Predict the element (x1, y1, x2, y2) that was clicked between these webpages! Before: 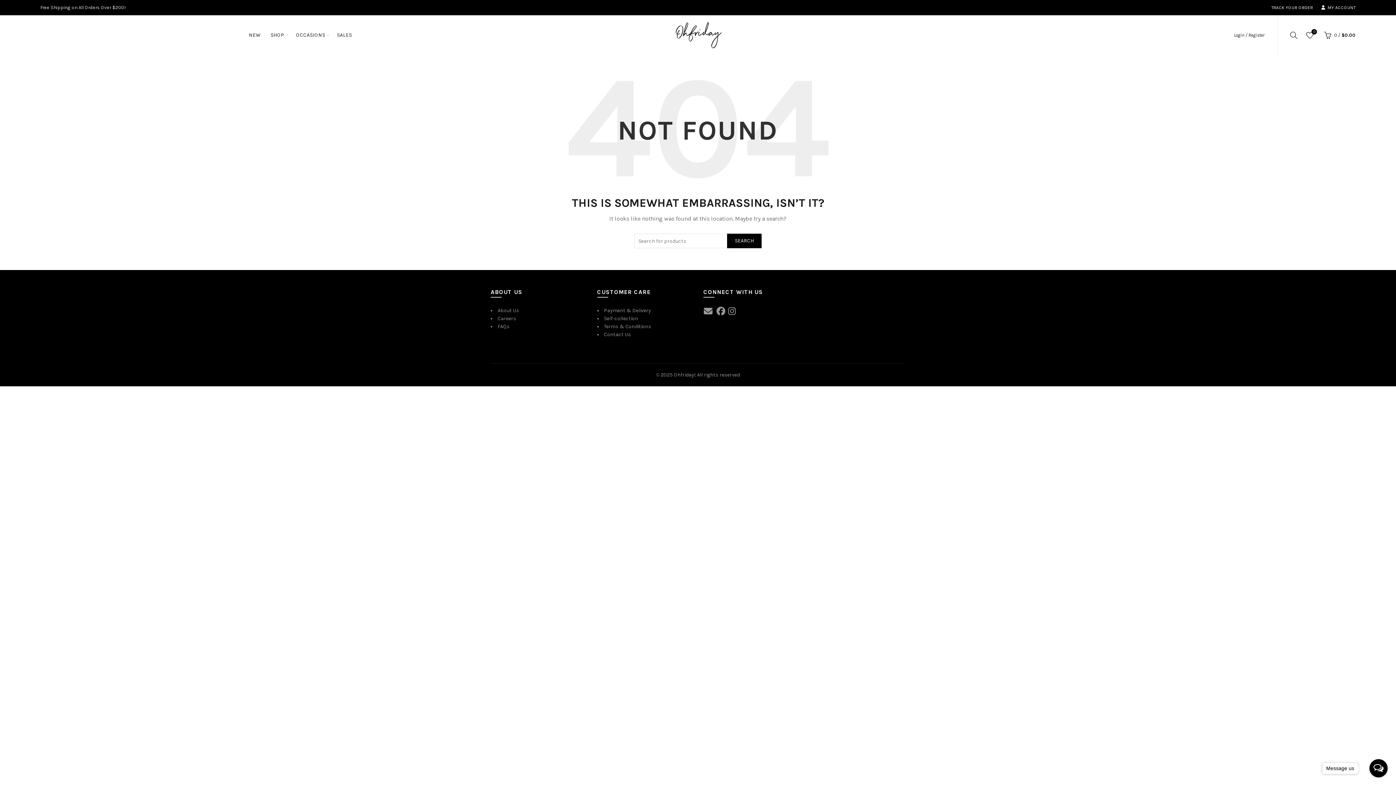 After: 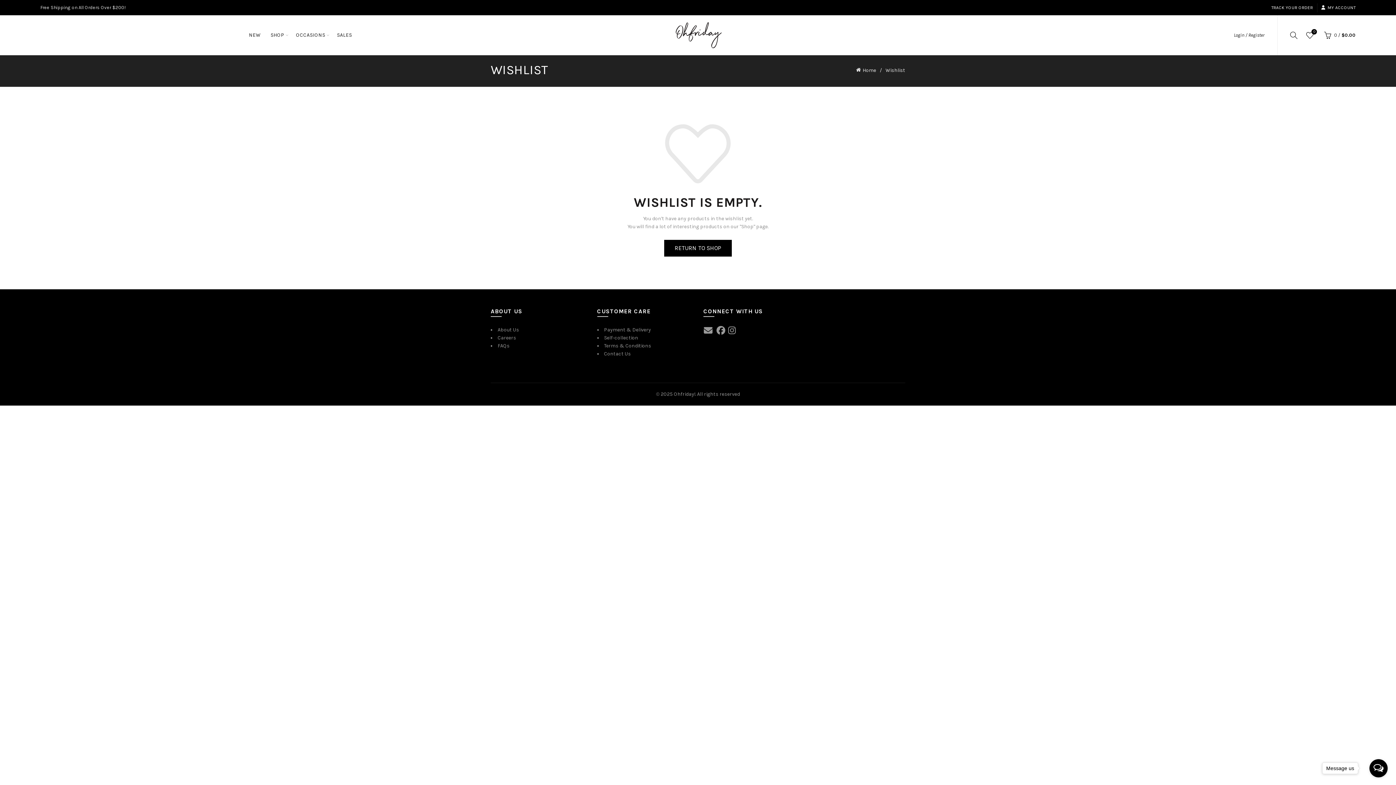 Action: bbox: (1304, 29, 1315, 40) label:  Wishlist
0